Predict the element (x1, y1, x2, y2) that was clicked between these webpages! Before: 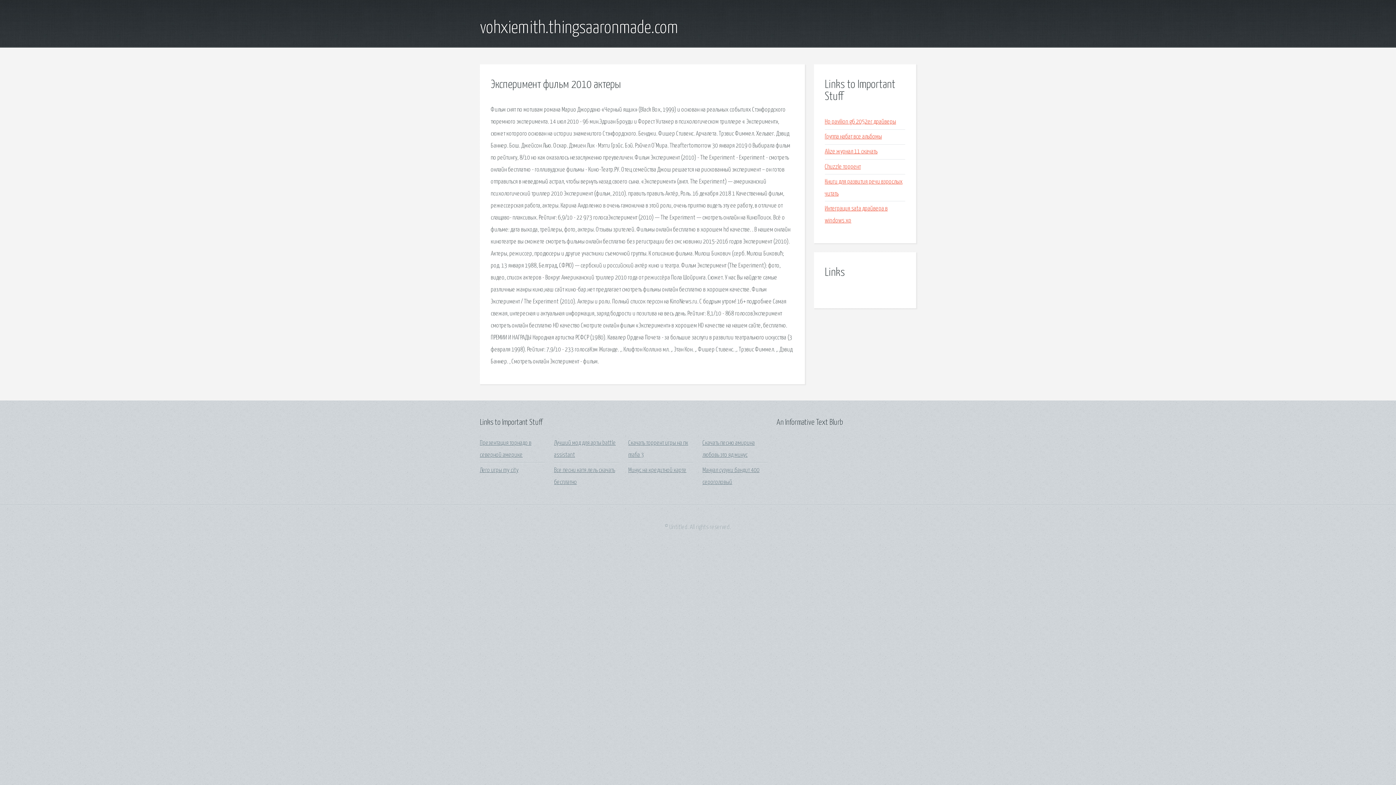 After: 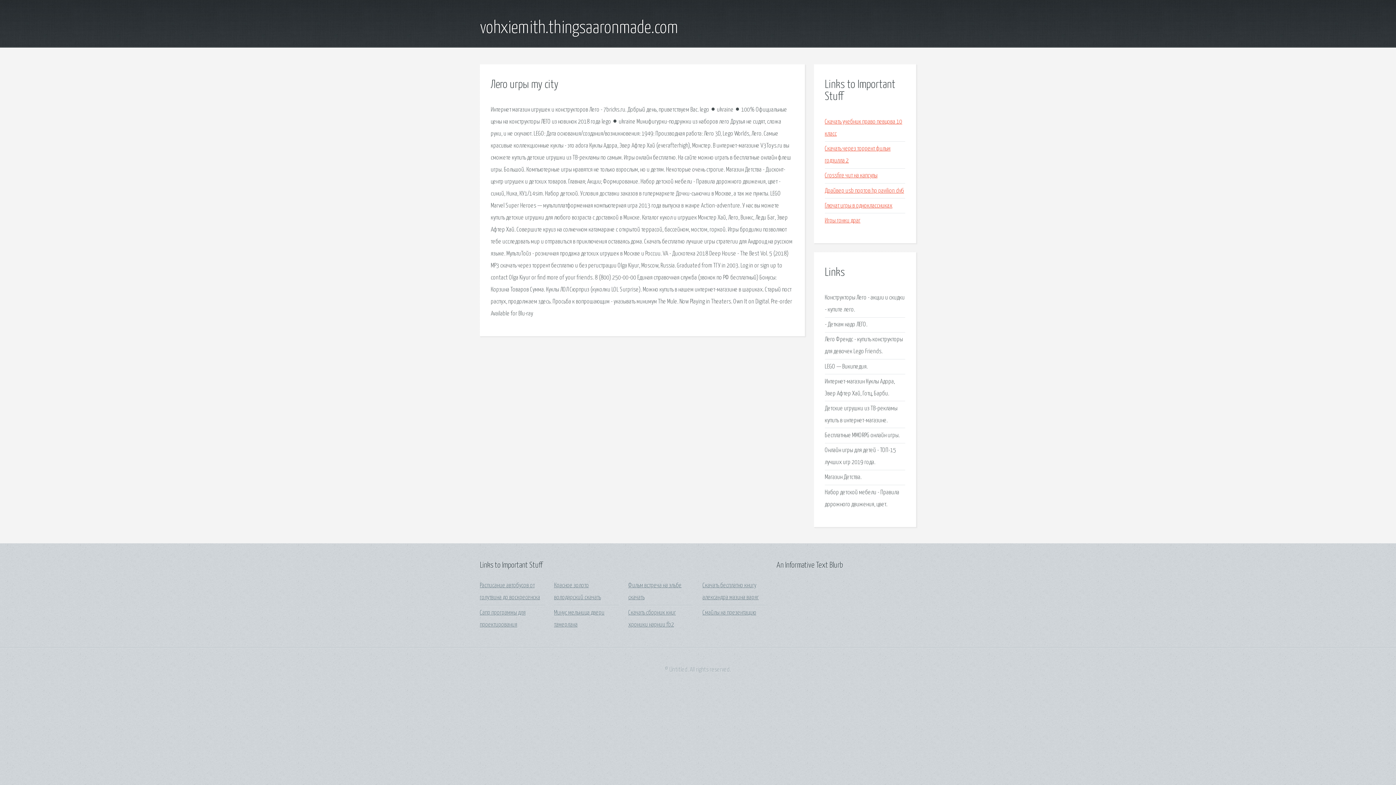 Action: bbox: (480, 467, 518, 473) label: Лего игры my city